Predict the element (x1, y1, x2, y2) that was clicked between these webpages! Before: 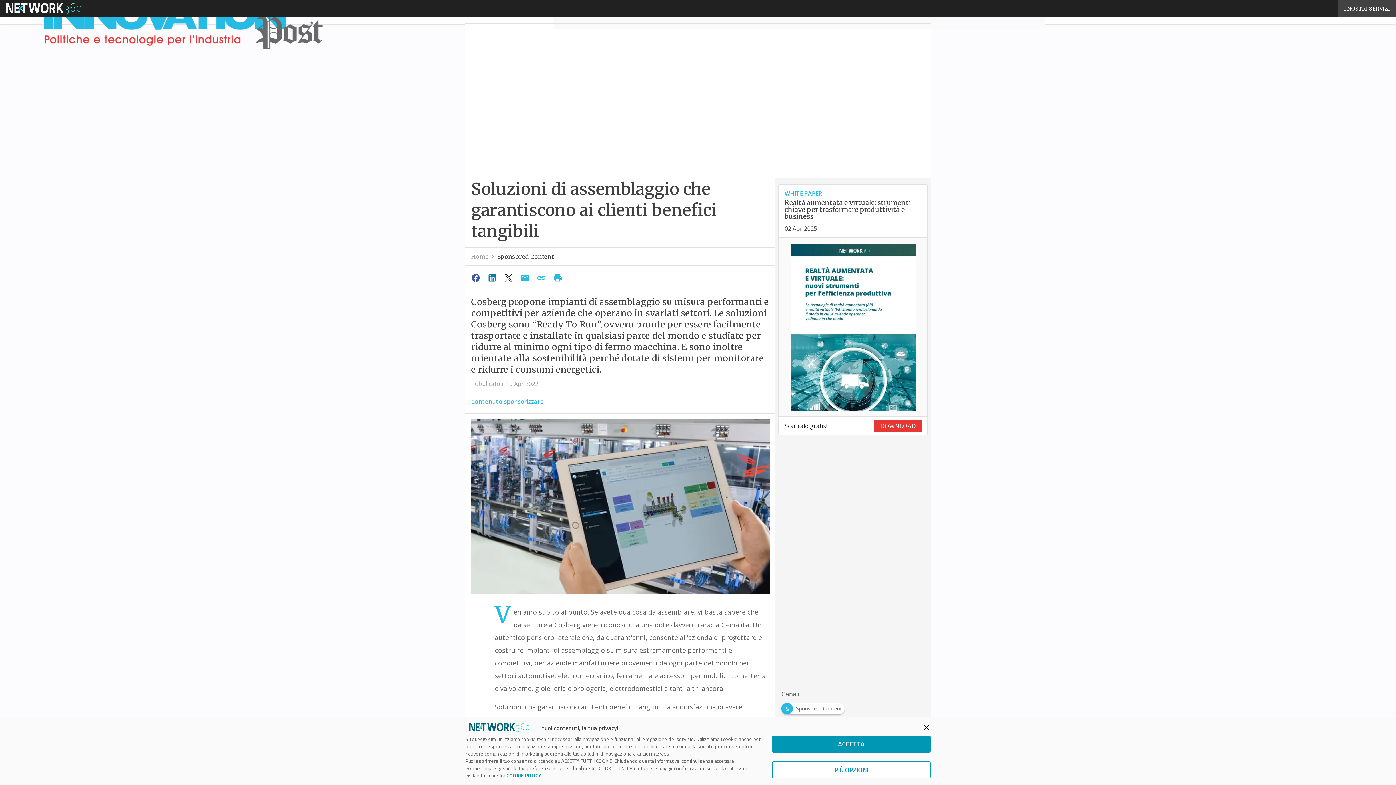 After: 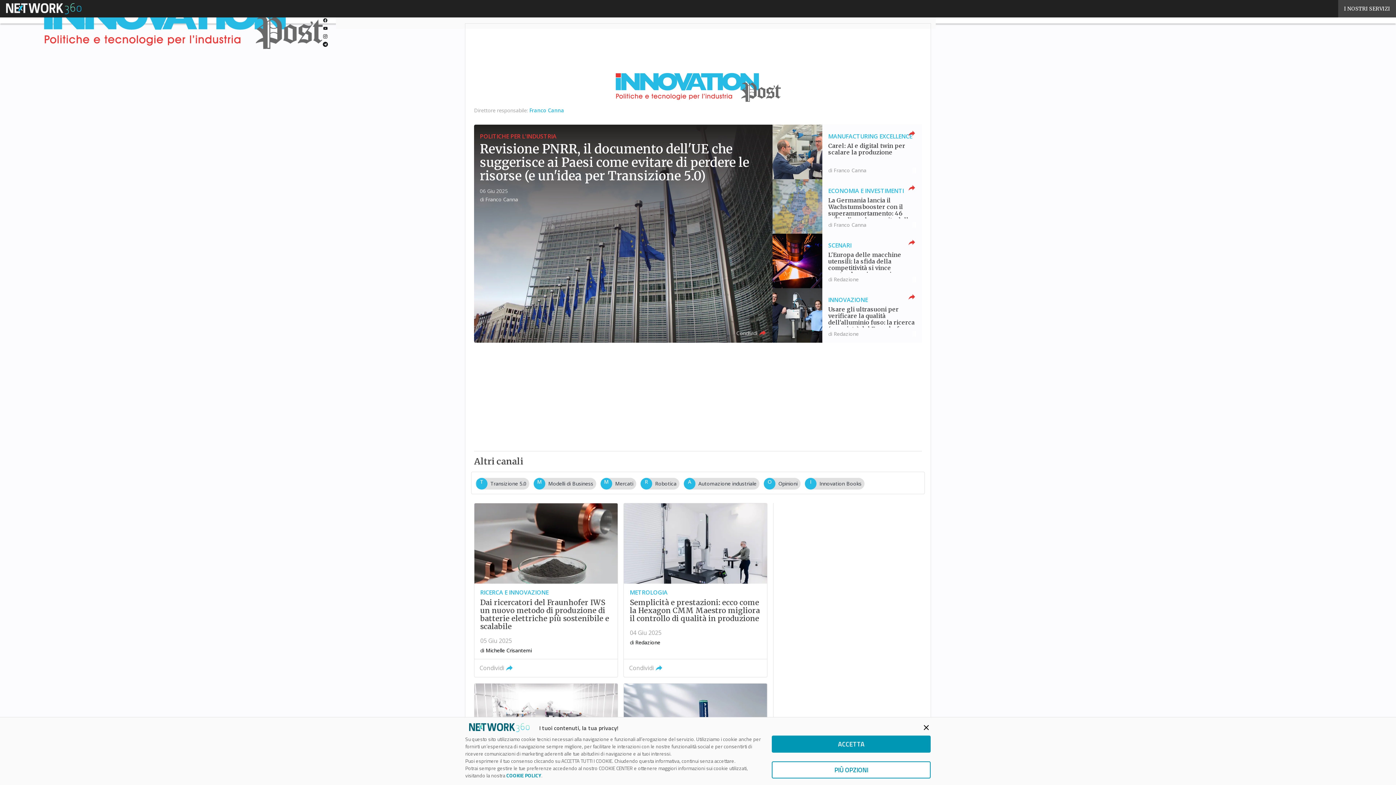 Action: bbox: (471, 253, 488, 260) label: Home